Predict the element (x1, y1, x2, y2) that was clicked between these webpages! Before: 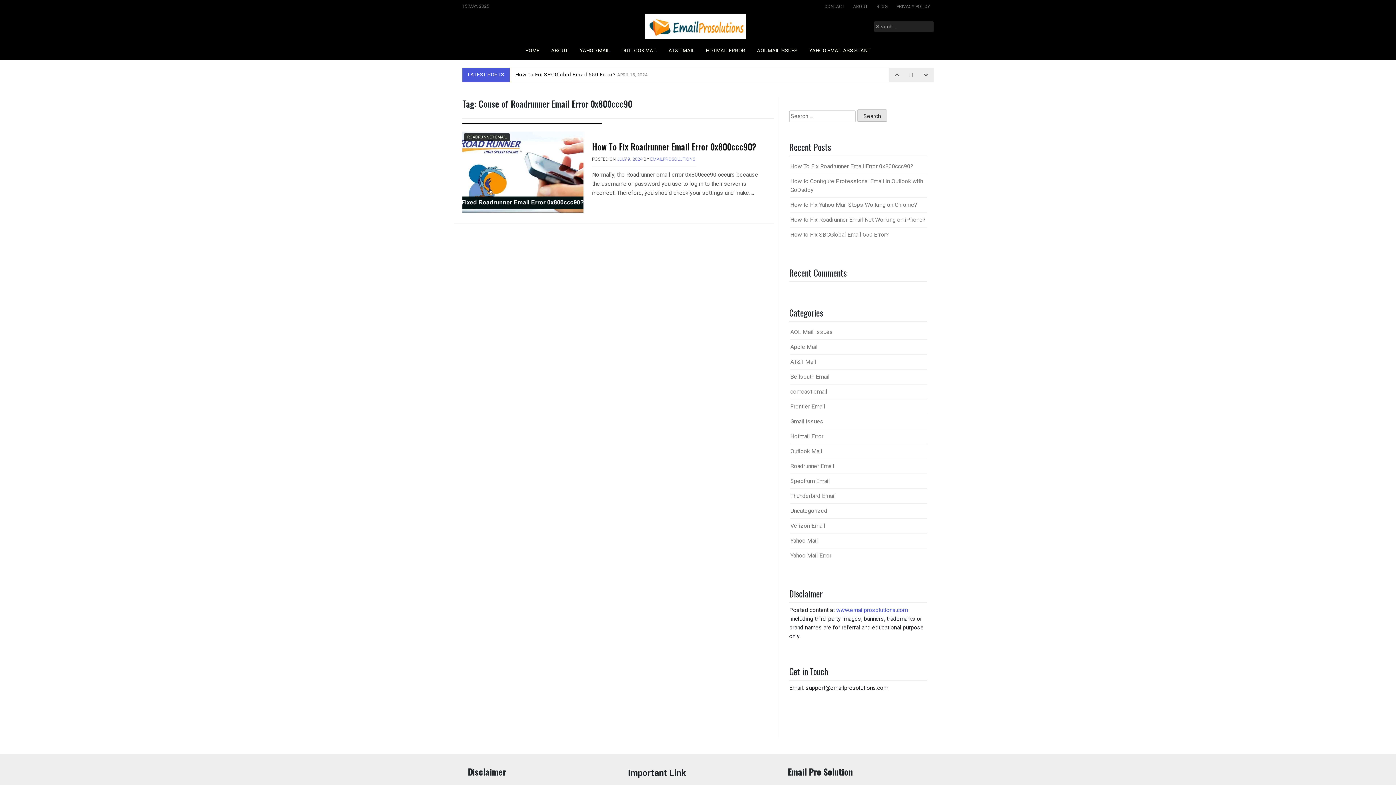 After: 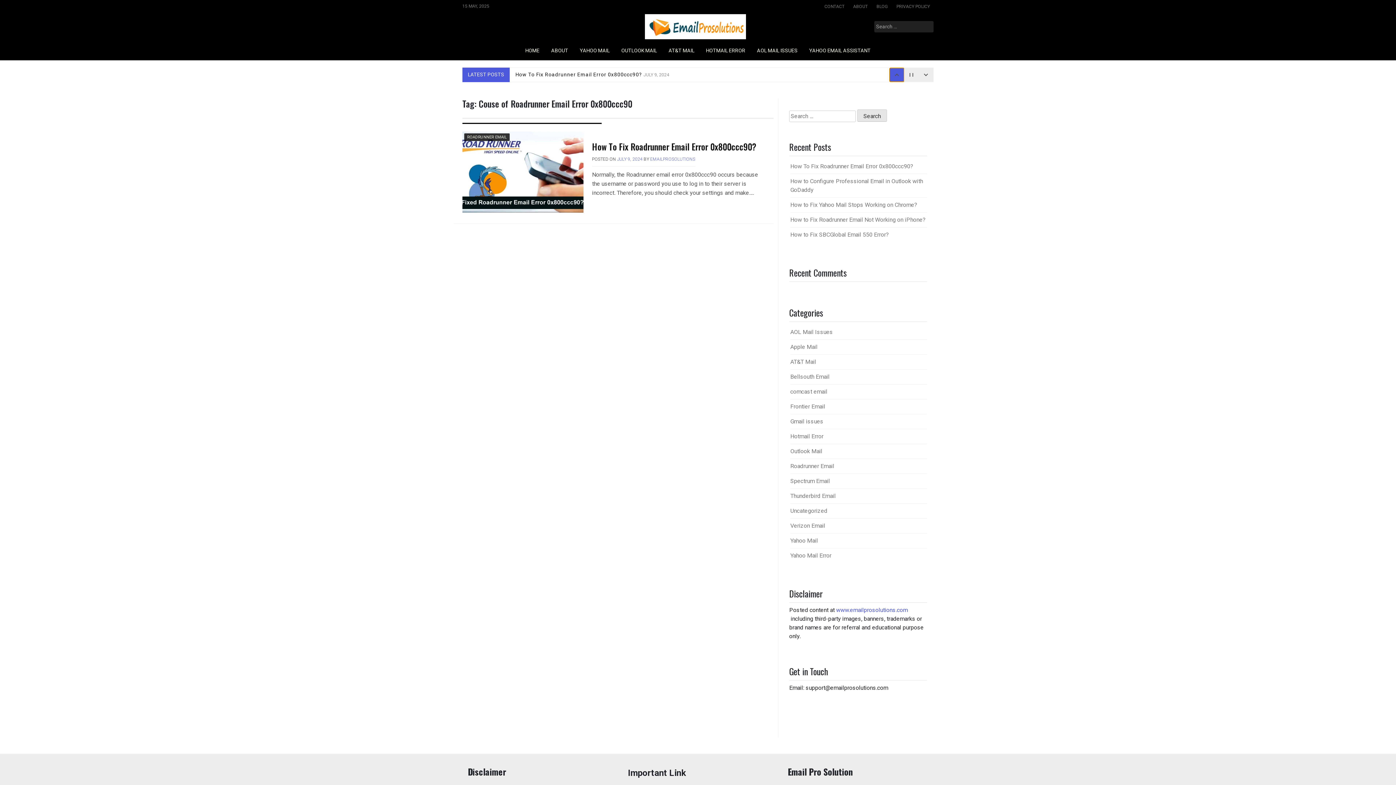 Action: bbox: (889, 67, 904, 81)